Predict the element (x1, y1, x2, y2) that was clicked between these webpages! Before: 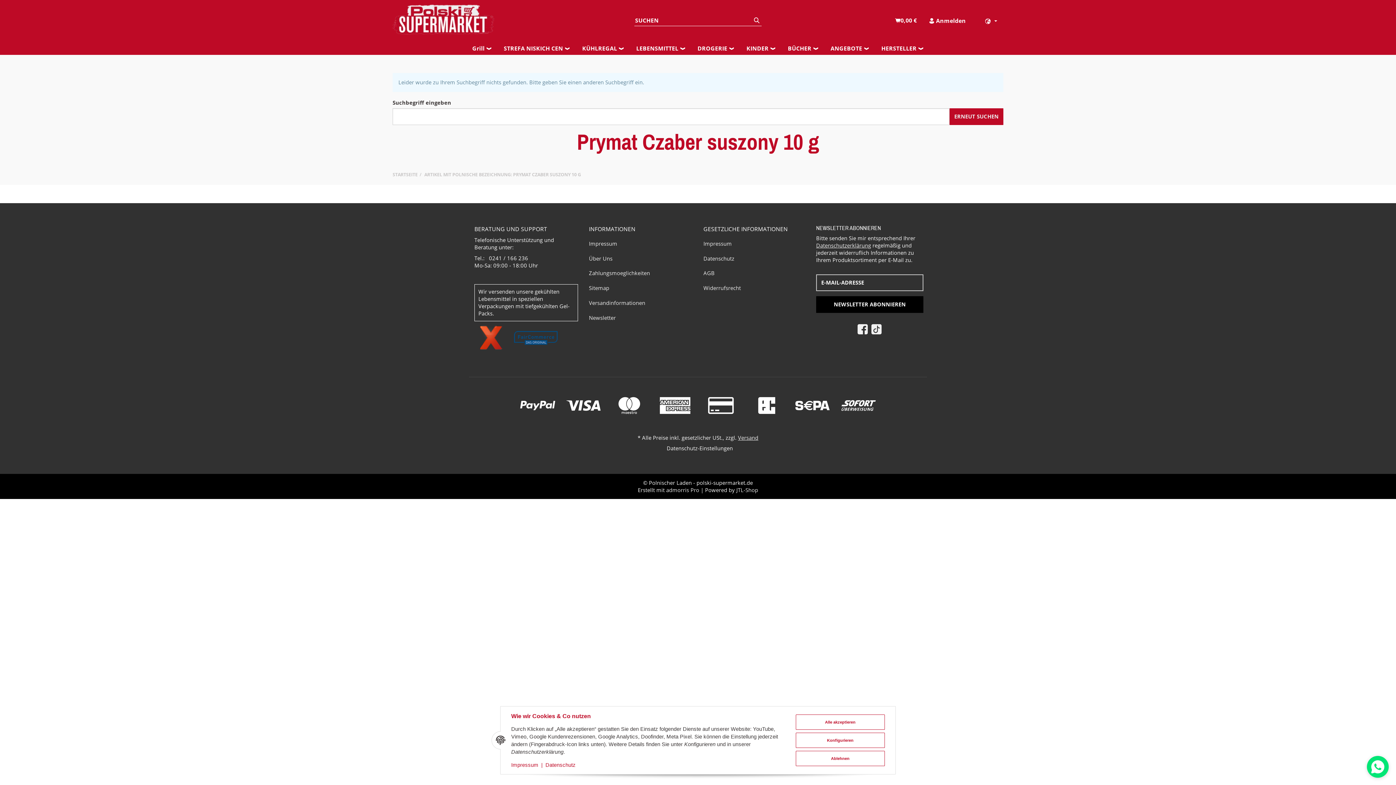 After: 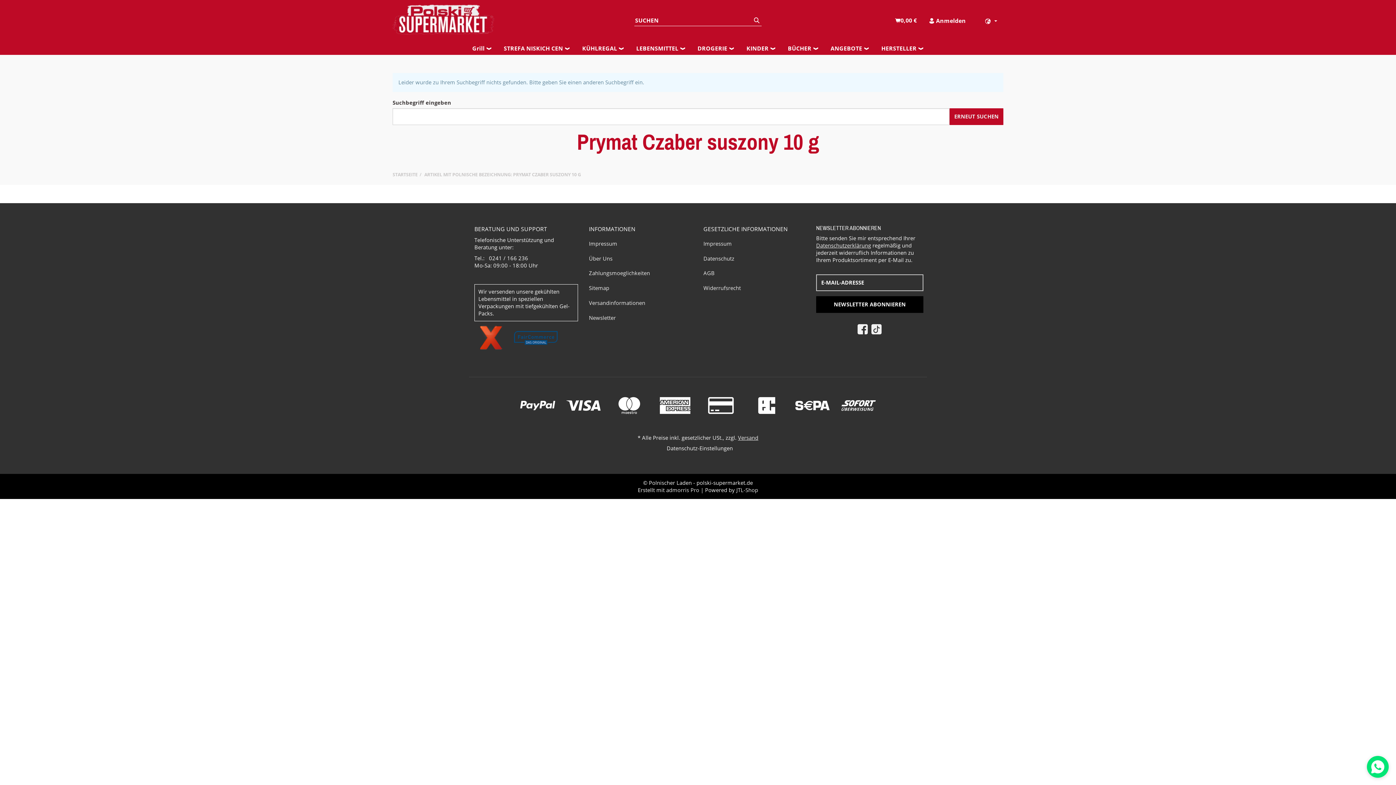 Action: bbox: (796, 751, 885, 766) label: Ablehnen